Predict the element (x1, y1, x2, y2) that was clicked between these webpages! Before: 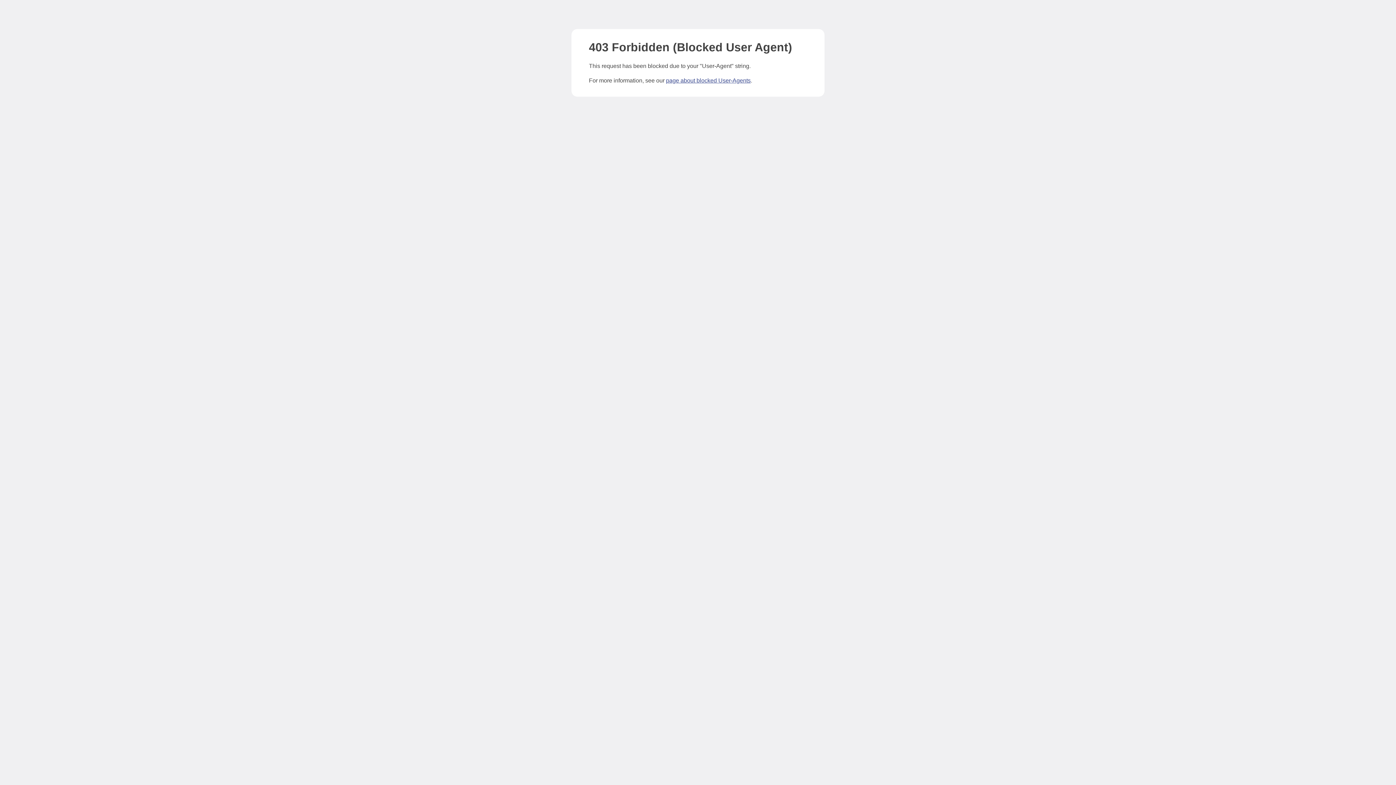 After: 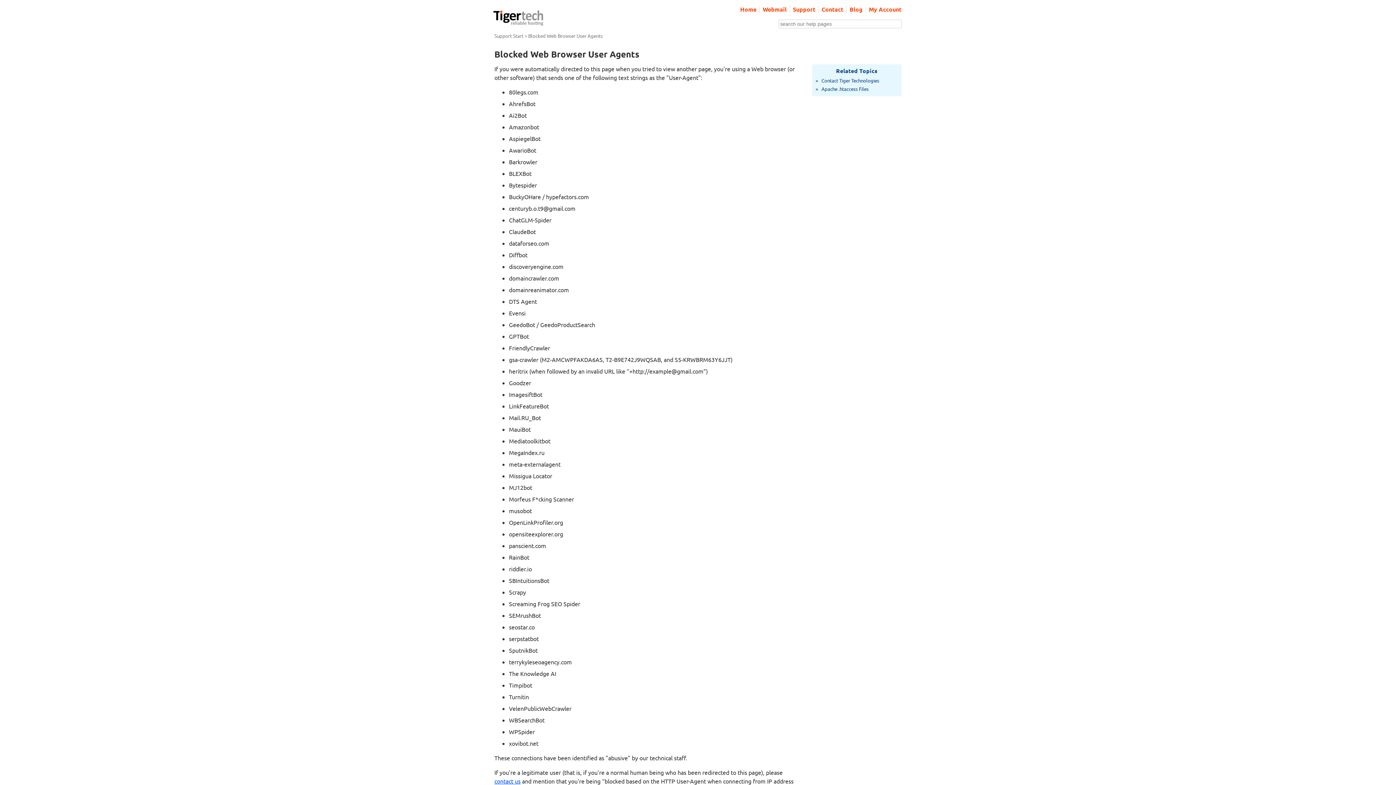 Action: label: page about blocked User-Agents bbox: (666, 77, 750, 83)